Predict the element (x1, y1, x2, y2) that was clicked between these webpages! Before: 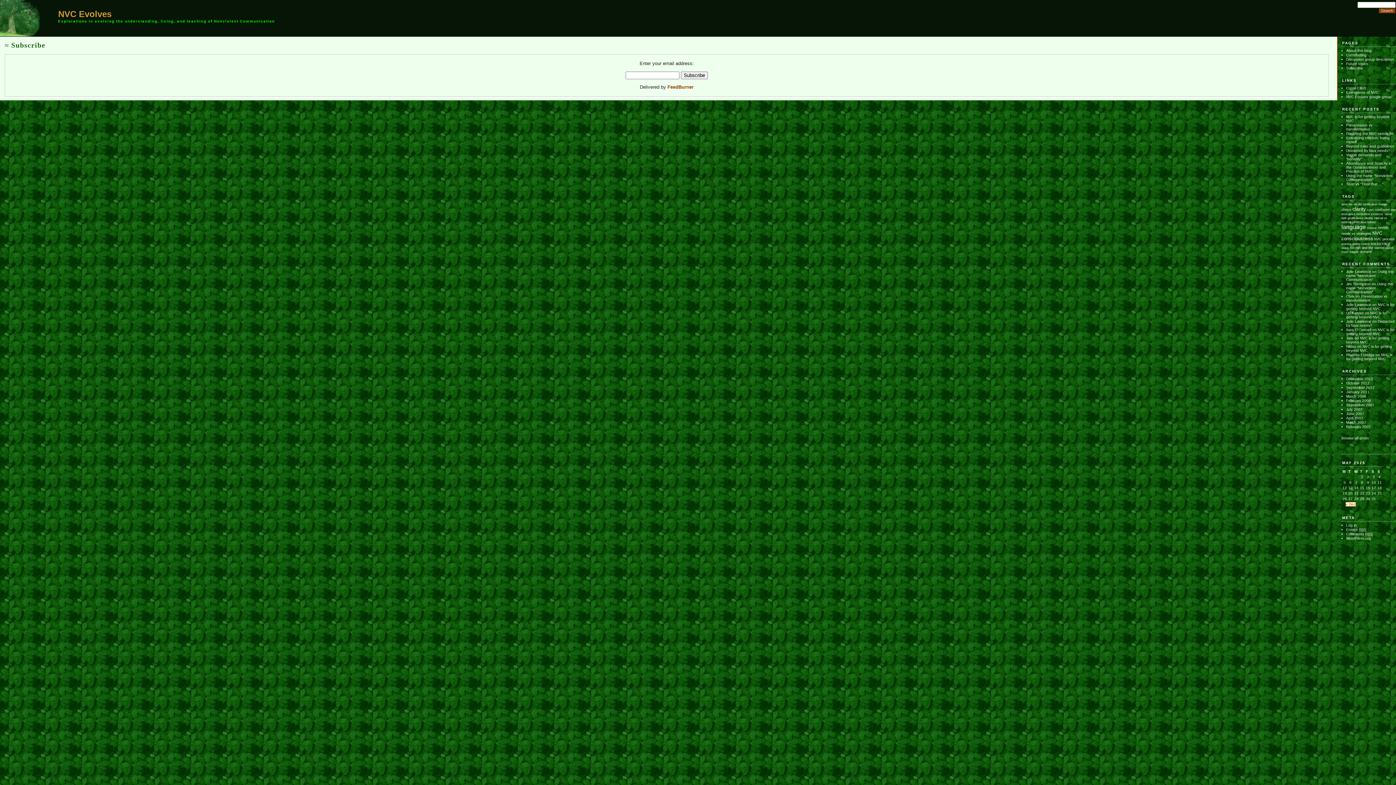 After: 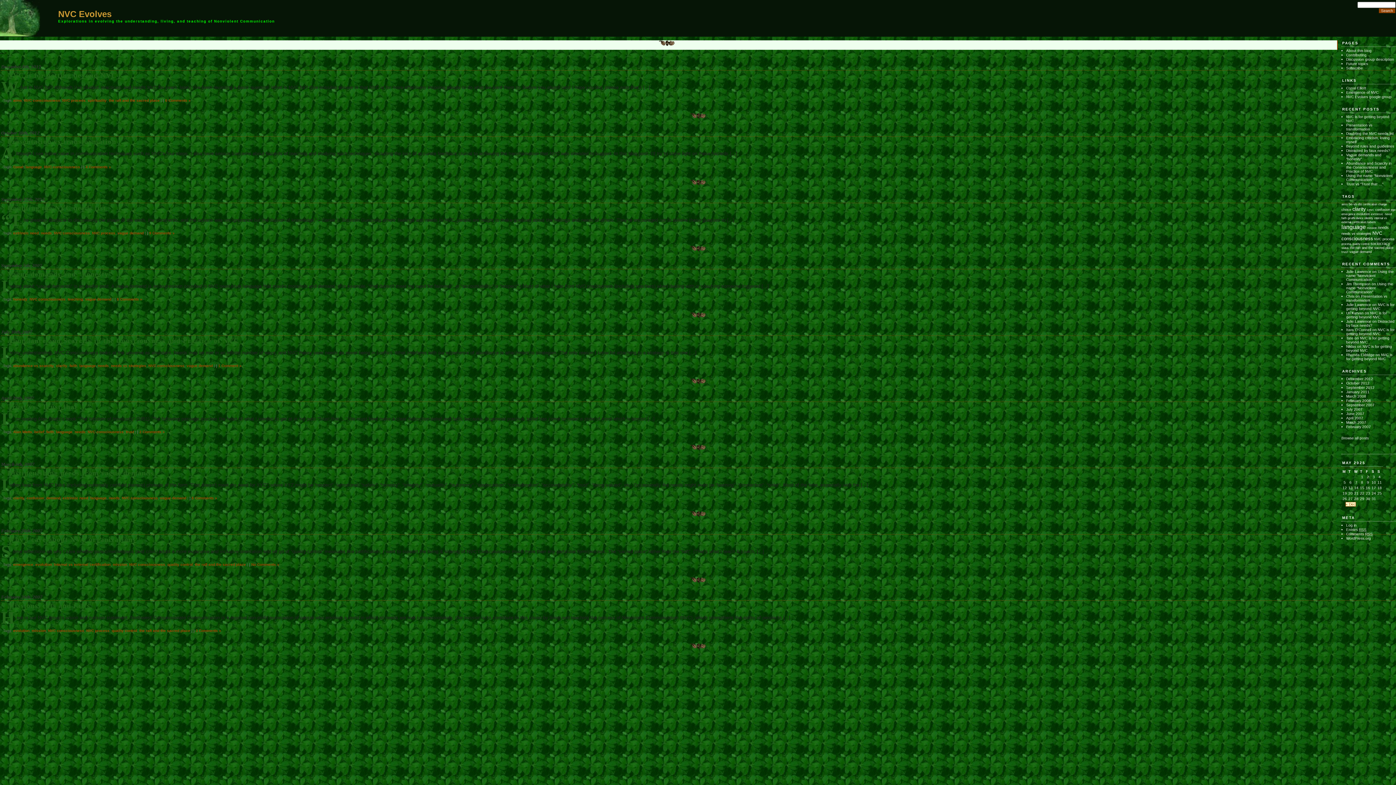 Action: bbox: (1341, 230, 1382, 241) label: NVC consciousness